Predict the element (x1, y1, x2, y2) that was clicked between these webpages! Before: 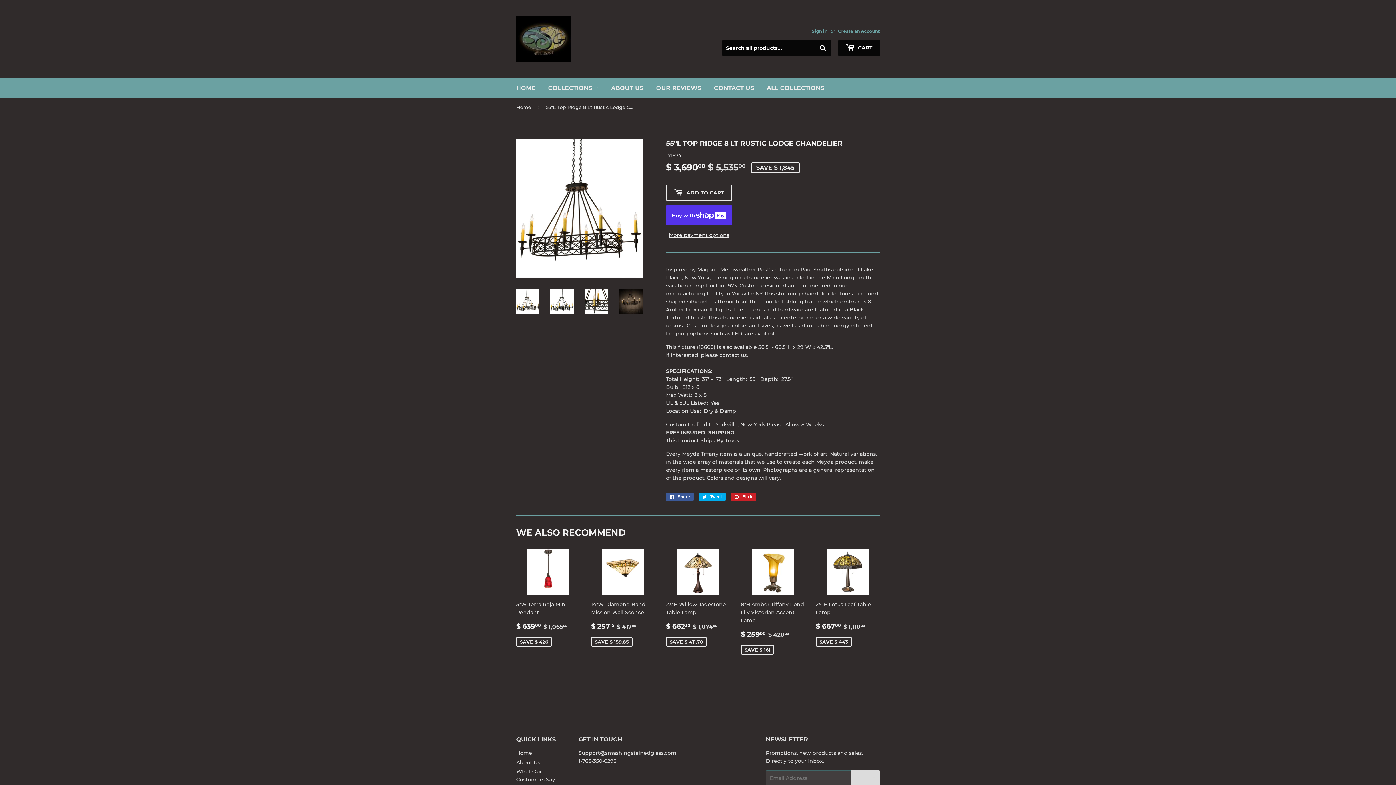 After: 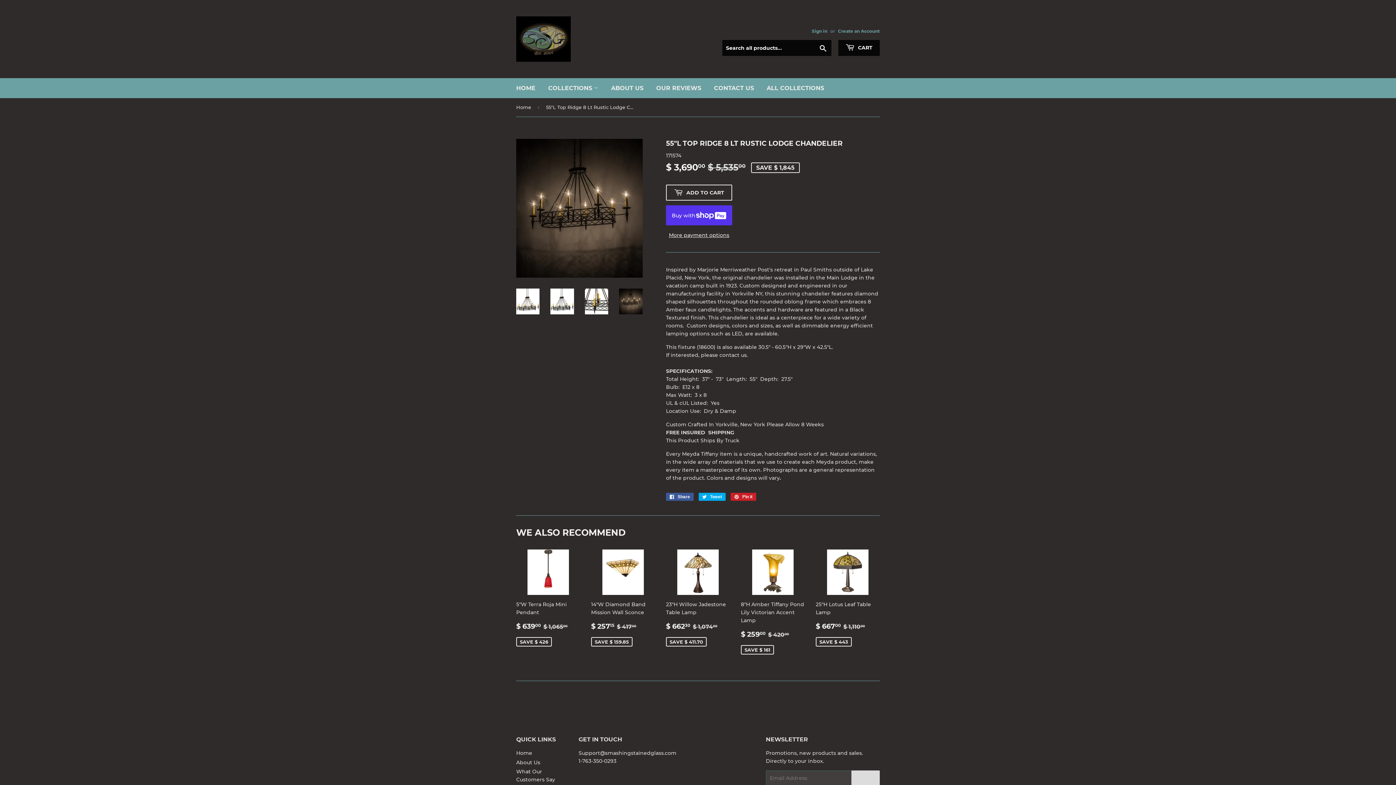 Action: bbox: (619, 288, 642, 314)